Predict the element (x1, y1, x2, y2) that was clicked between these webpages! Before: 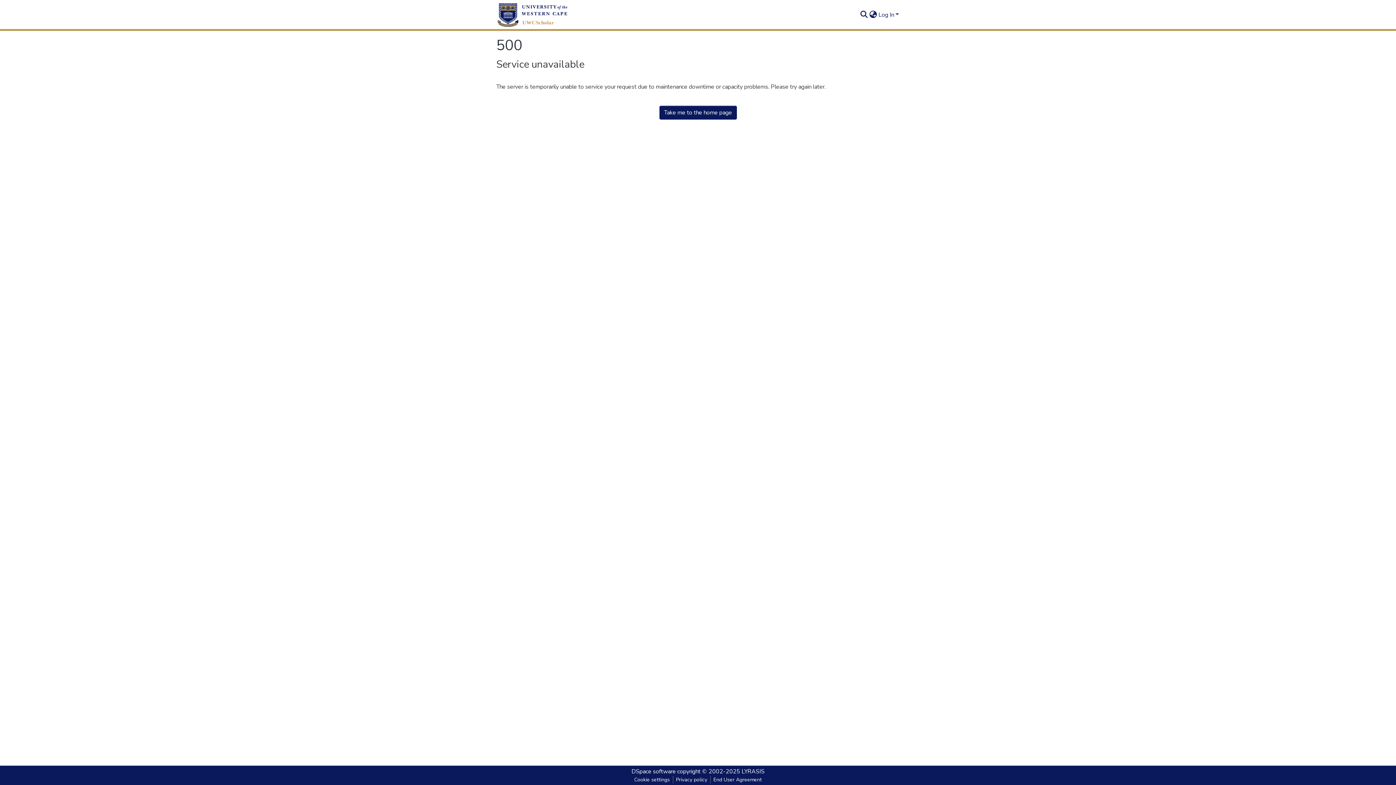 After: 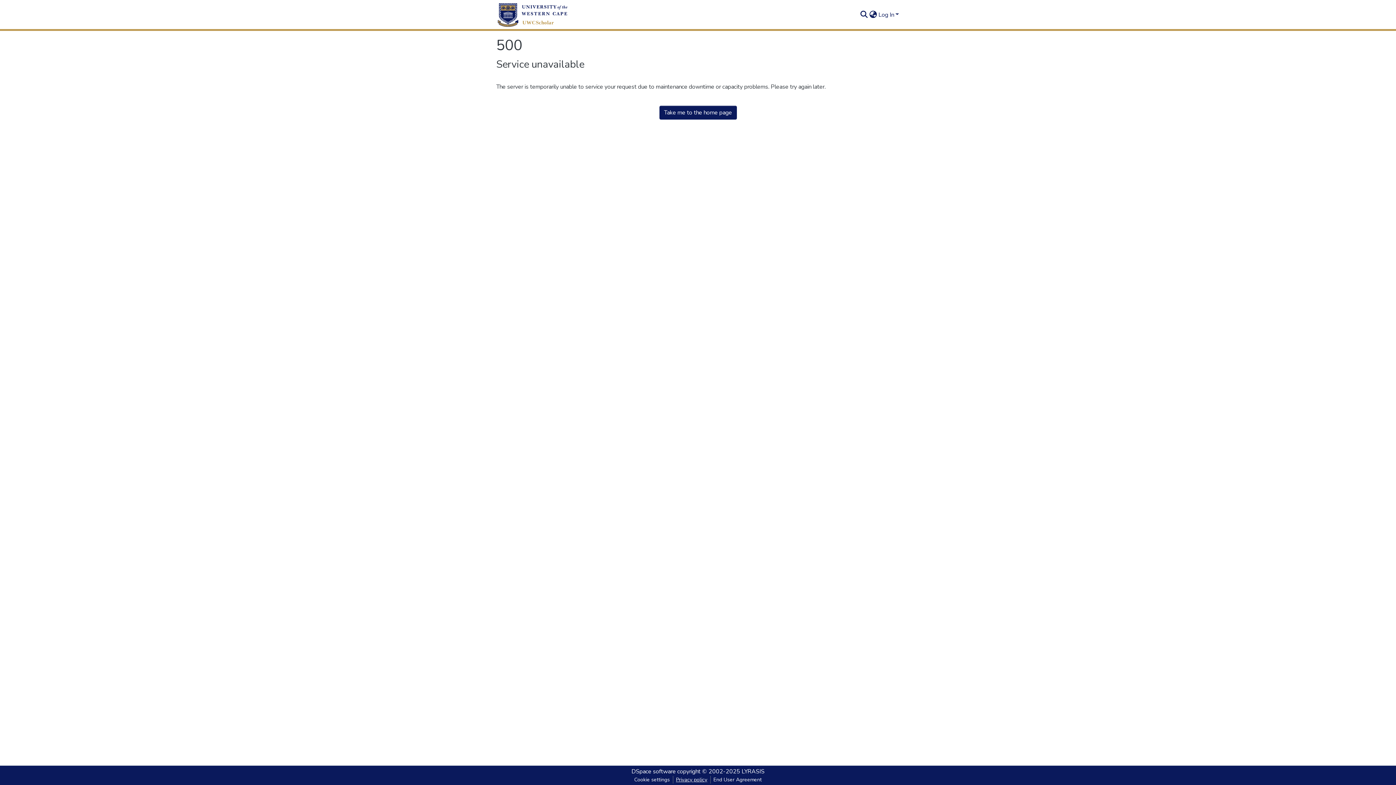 Action: bbox: (673, 776, 710, 784) label: Privacy policy